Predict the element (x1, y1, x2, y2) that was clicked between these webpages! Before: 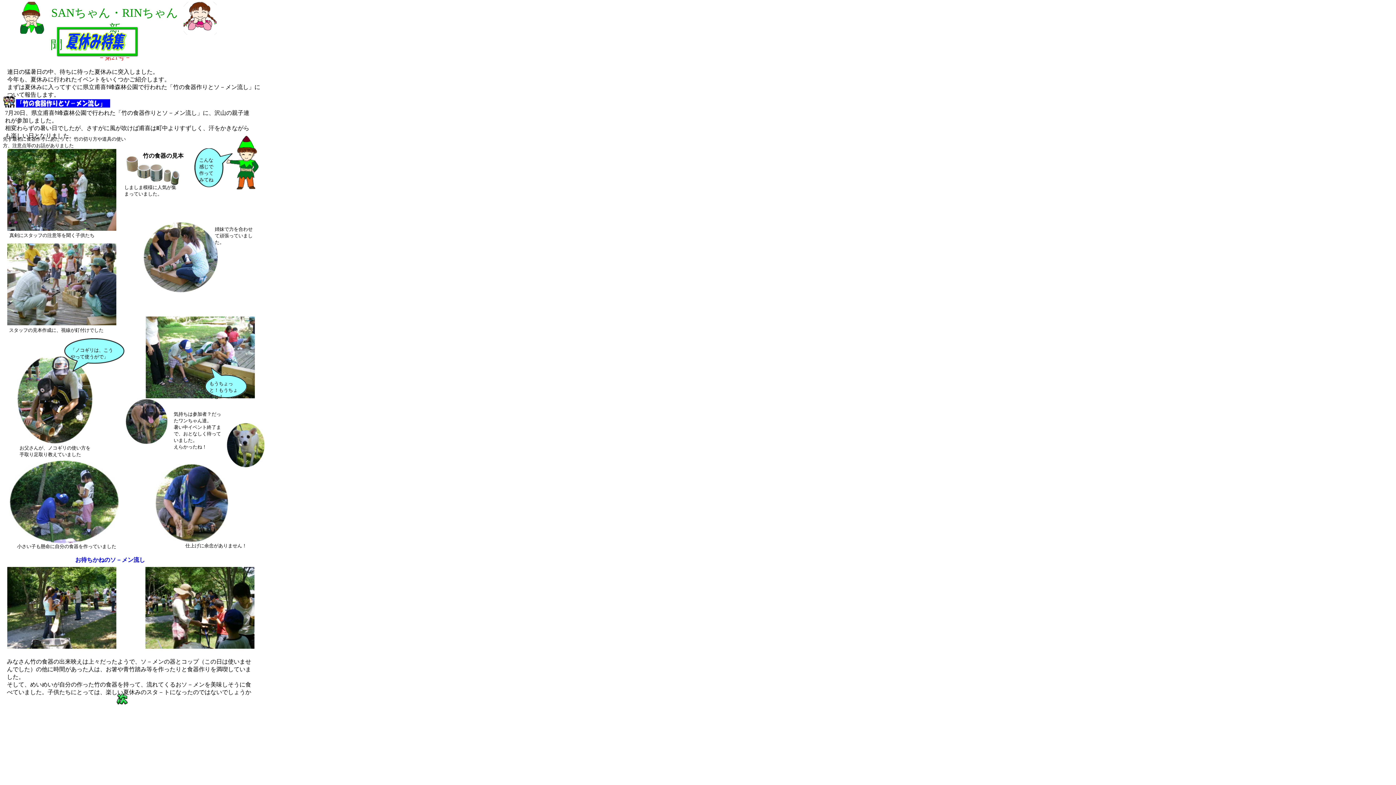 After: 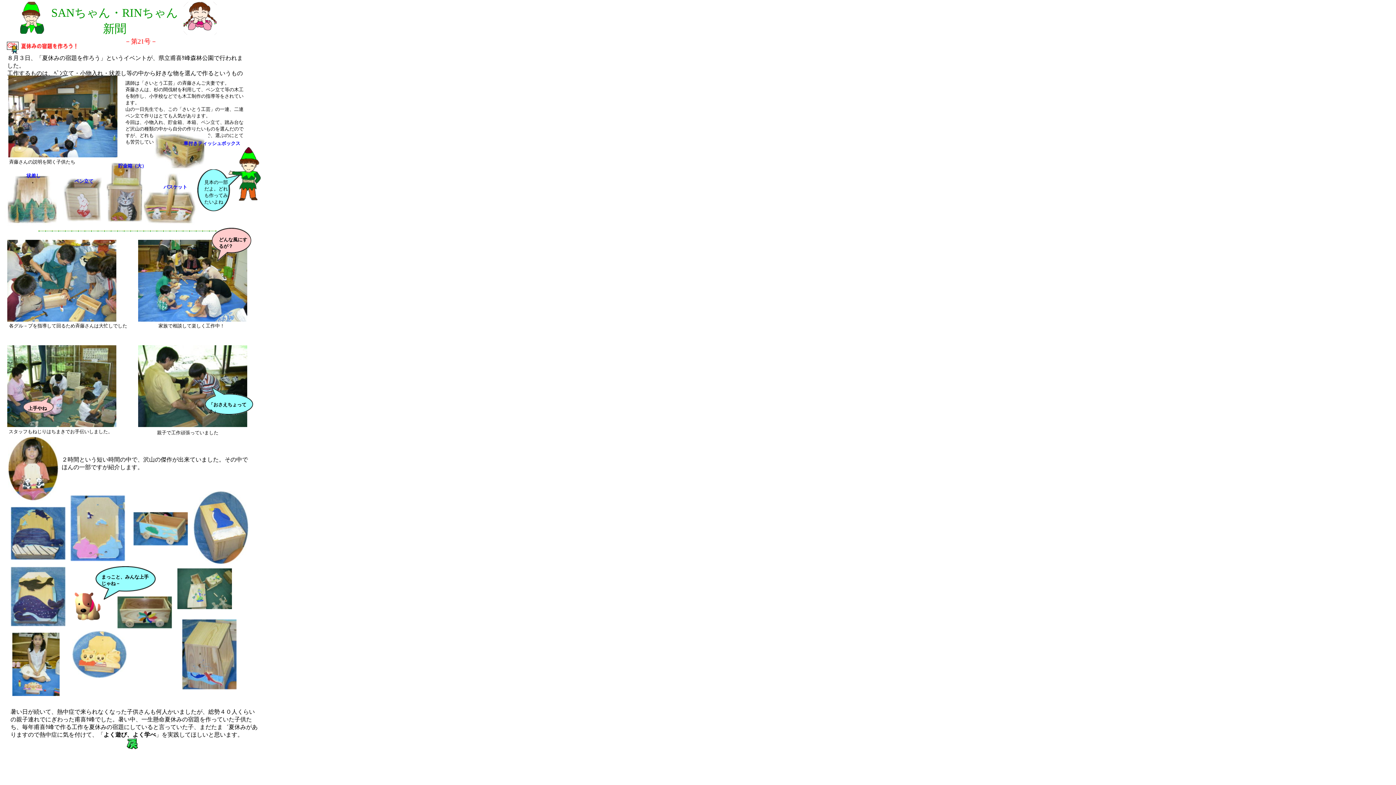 Action: bbox: (116, 700, 128, 706)